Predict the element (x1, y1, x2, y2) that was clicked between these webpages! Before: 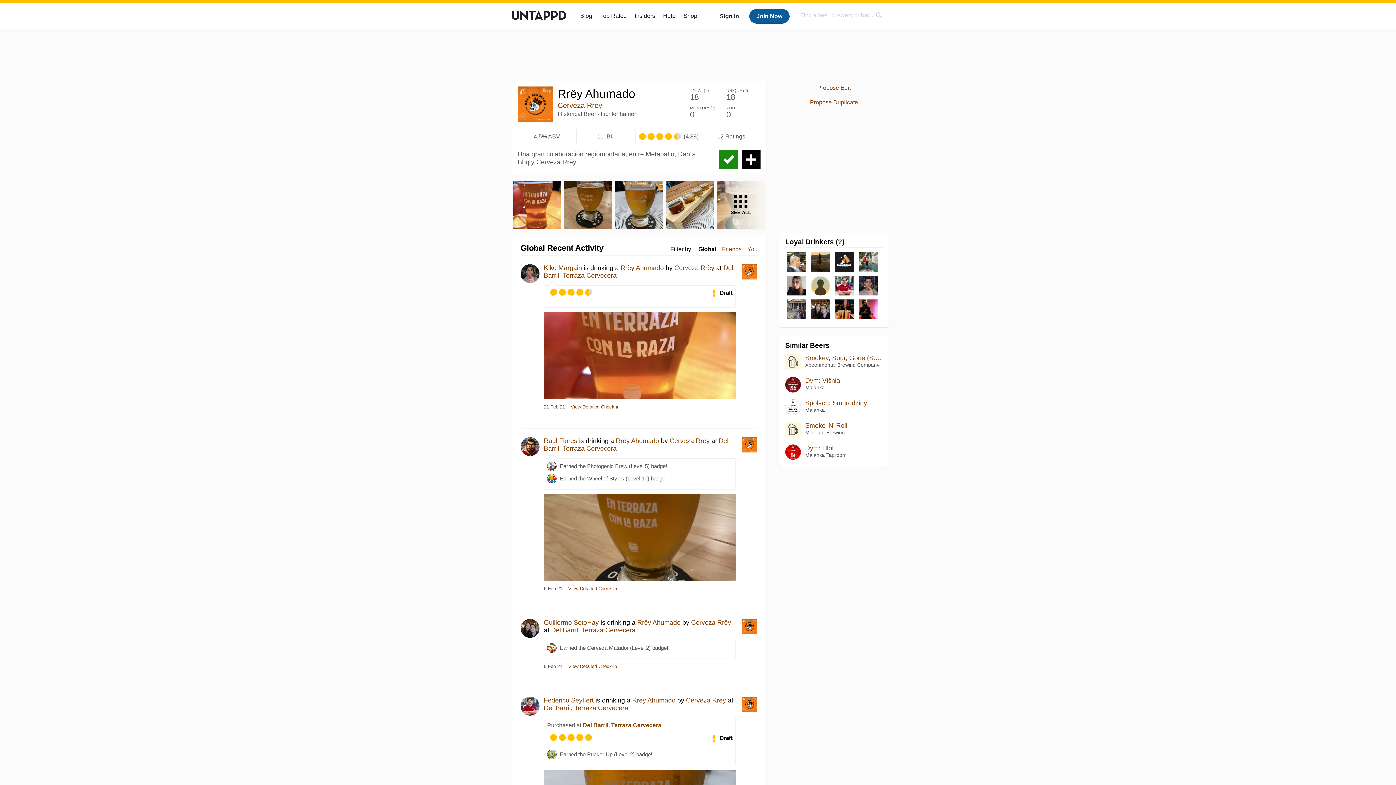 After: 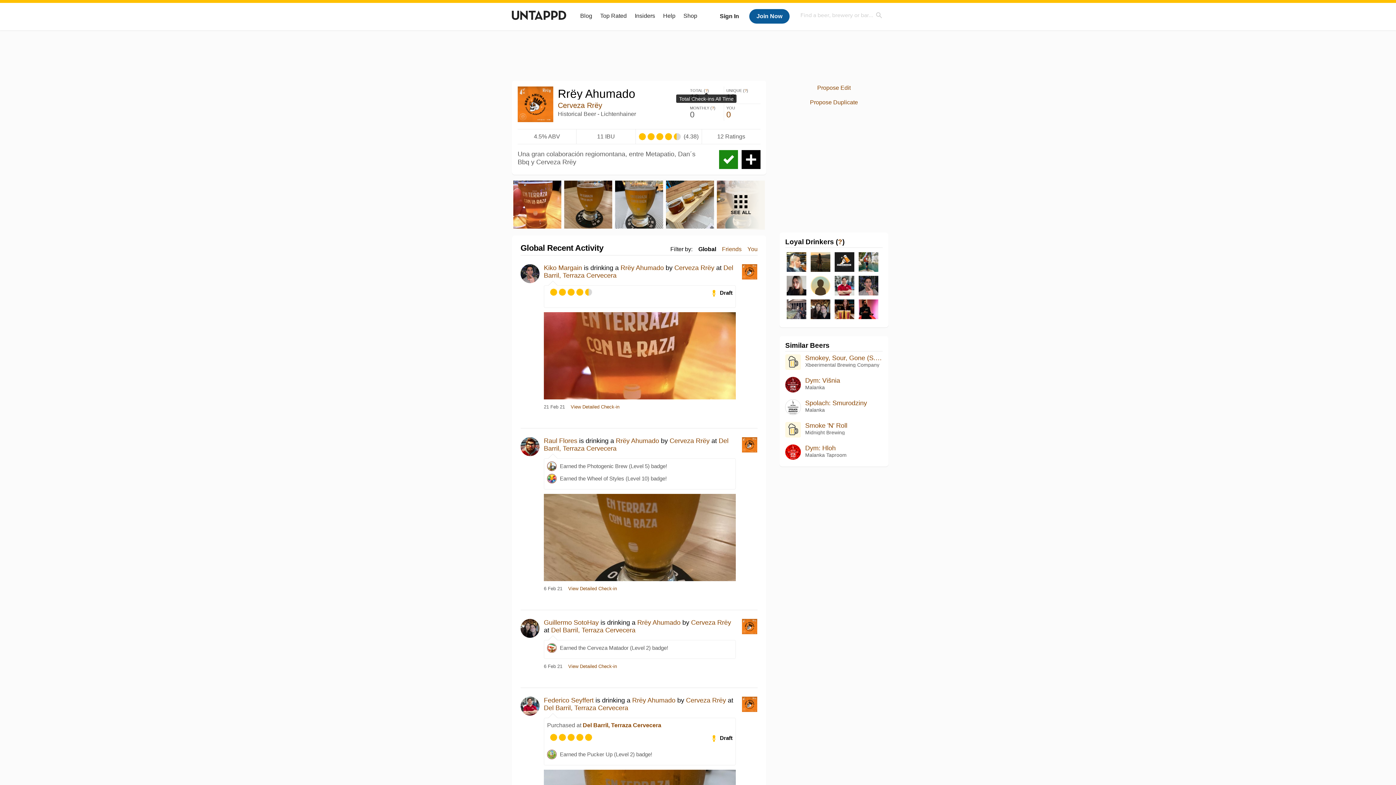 Action: bbox: (705, 88, 707, 92) label: ?